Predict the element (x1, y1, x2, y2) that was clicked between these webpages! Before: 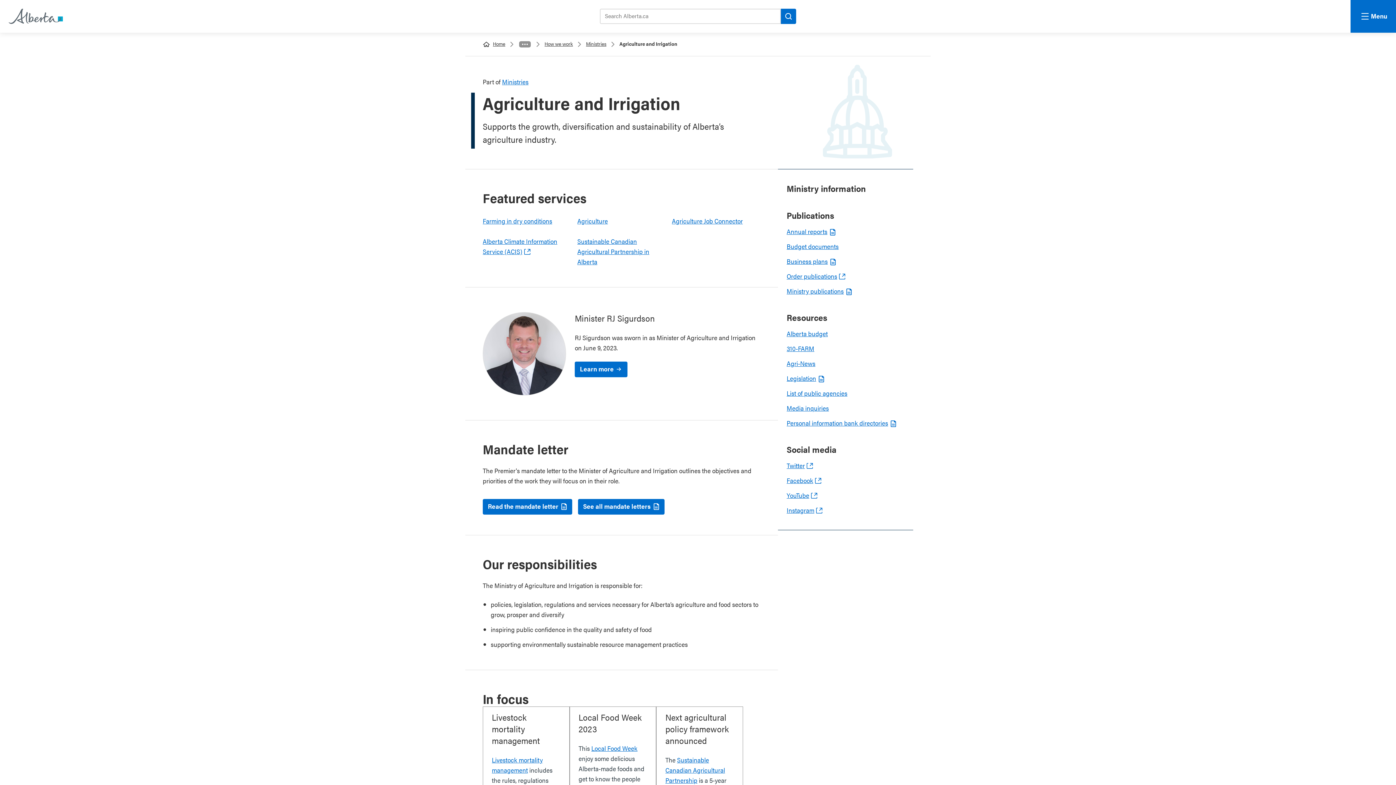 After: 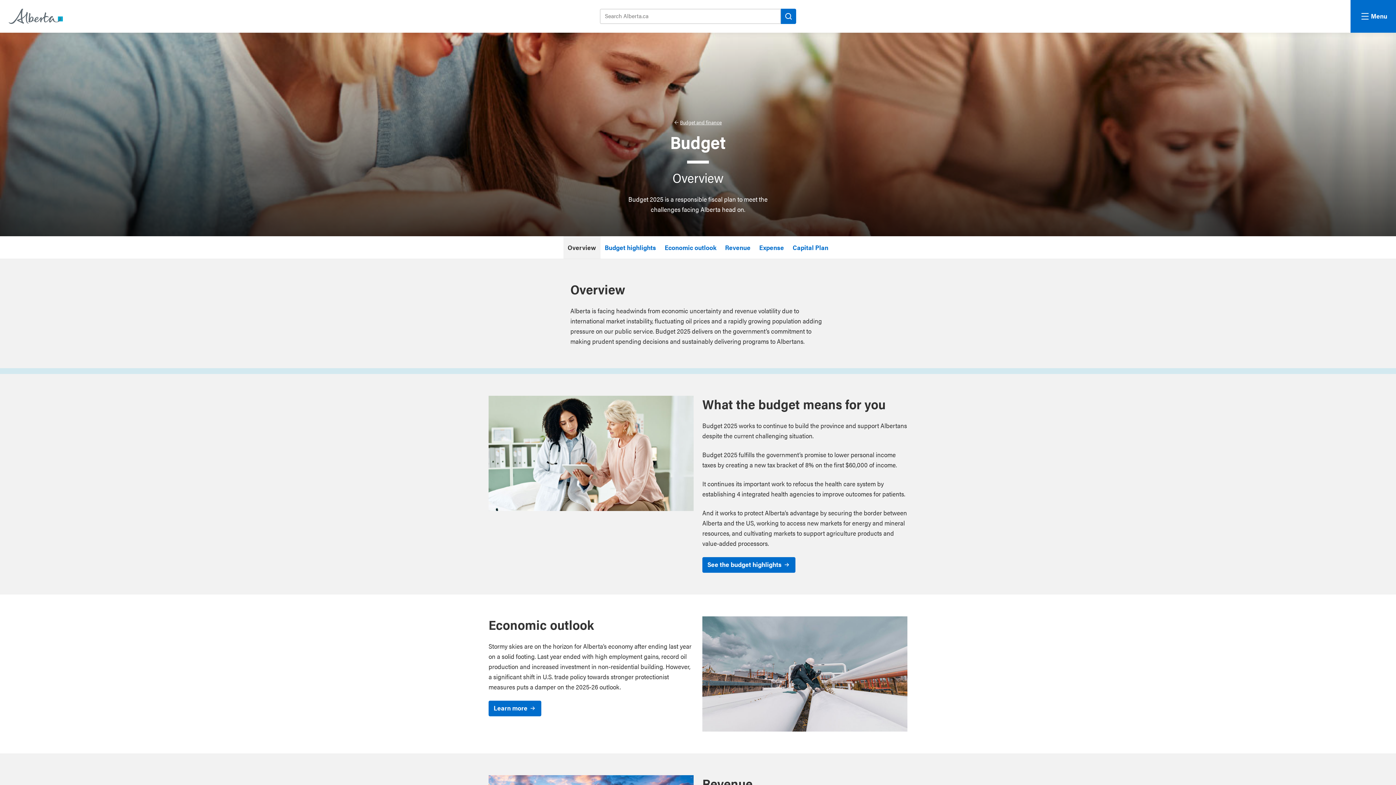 Action: bbox: (786, 329, 828, 338) label: Alberta budget